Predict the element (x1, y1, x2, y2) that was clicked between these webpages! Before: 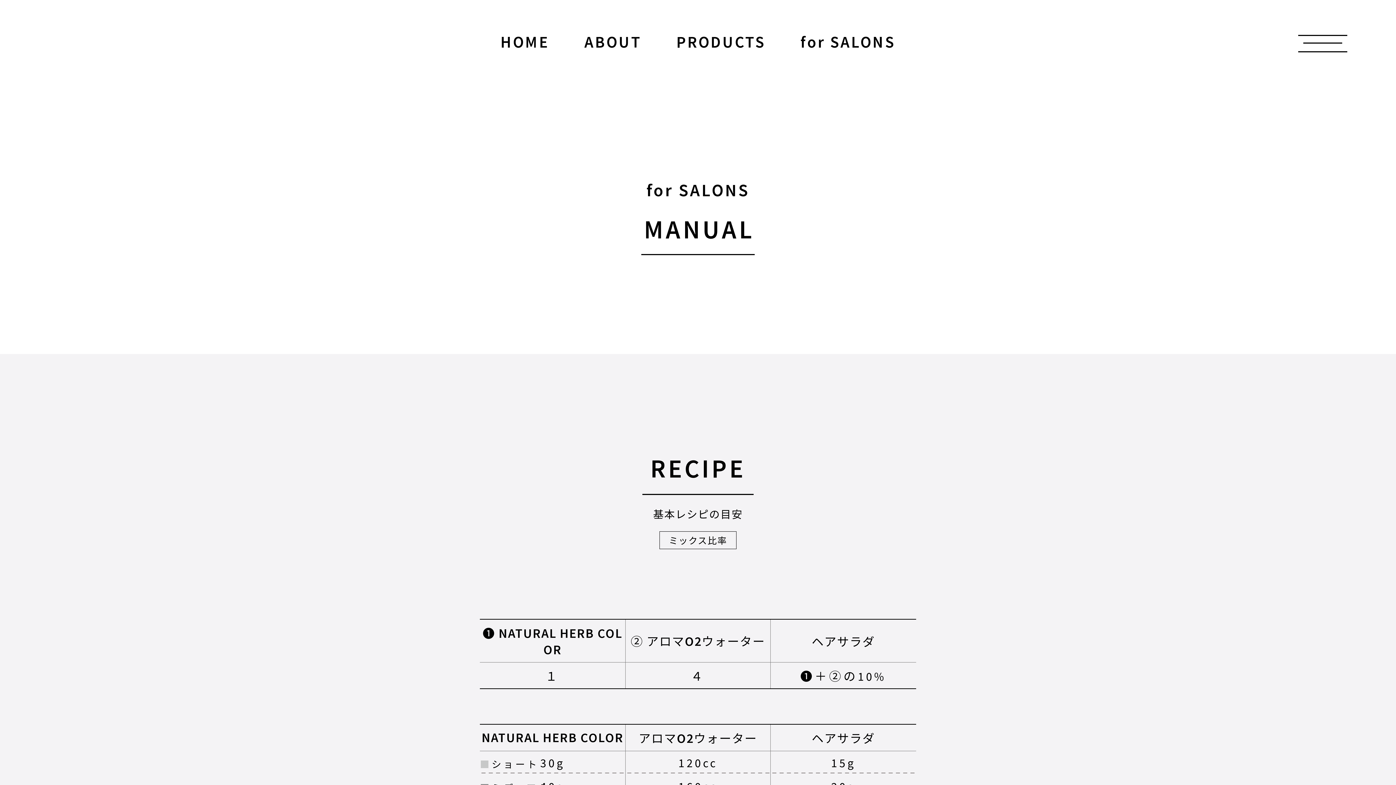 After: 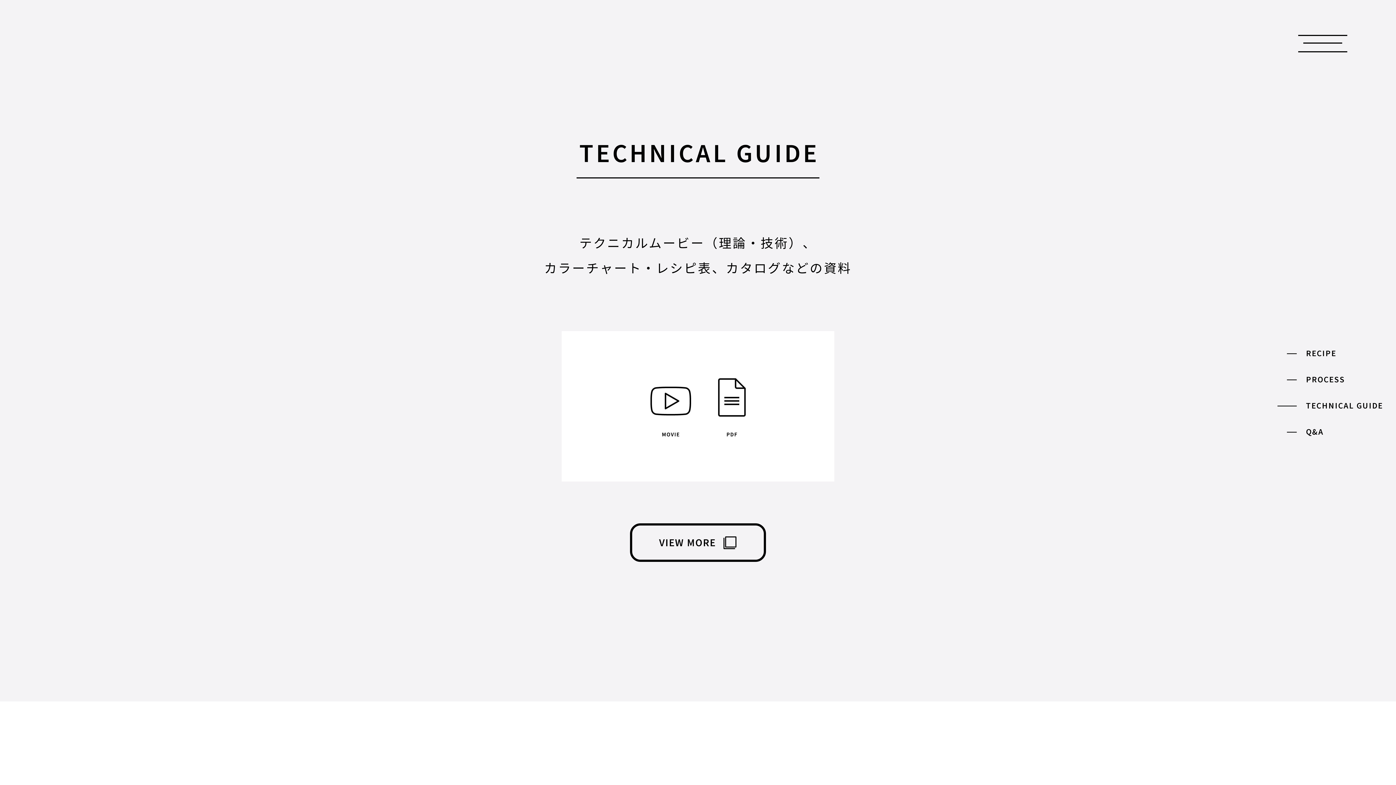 Action: bbox: (1277, 401, 1396, 410) label:  TECHNICAL GUIDE